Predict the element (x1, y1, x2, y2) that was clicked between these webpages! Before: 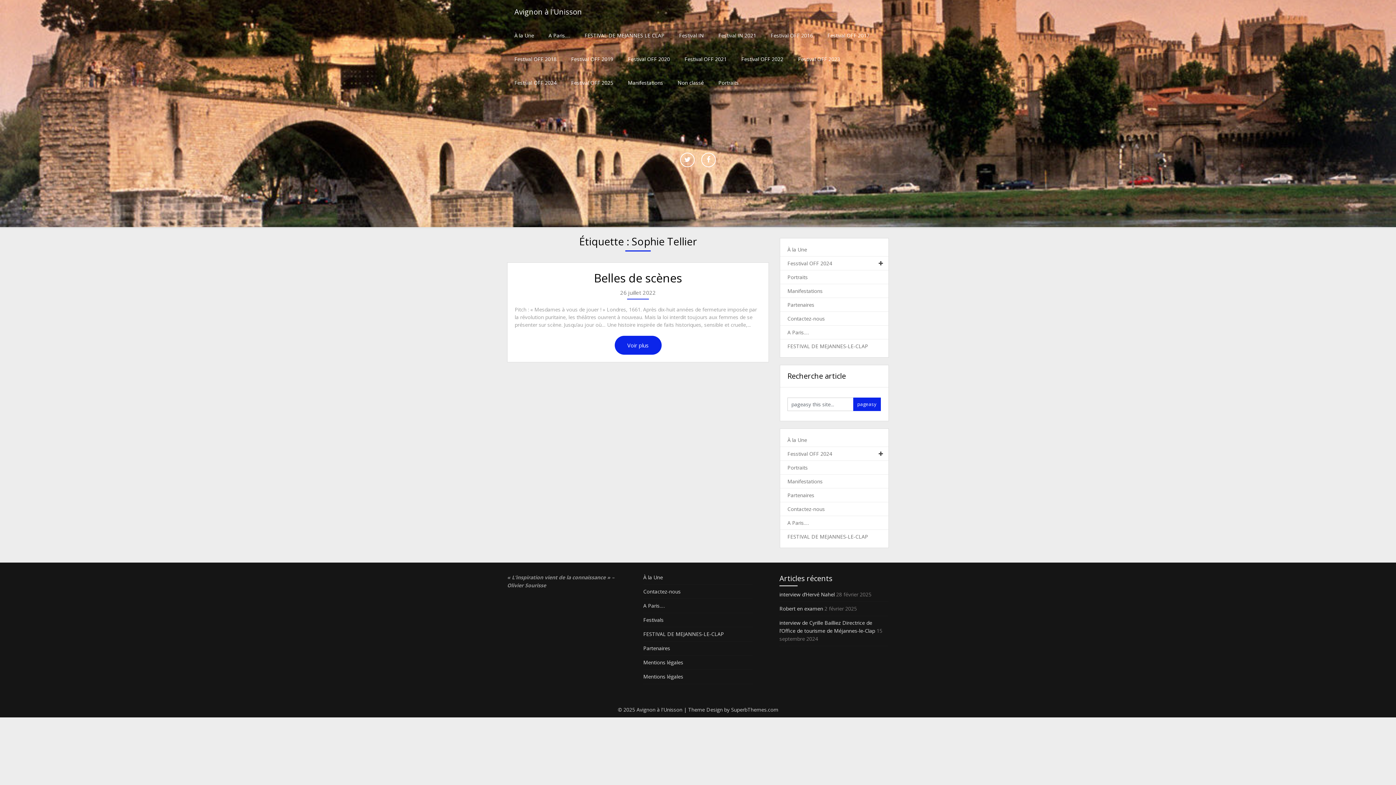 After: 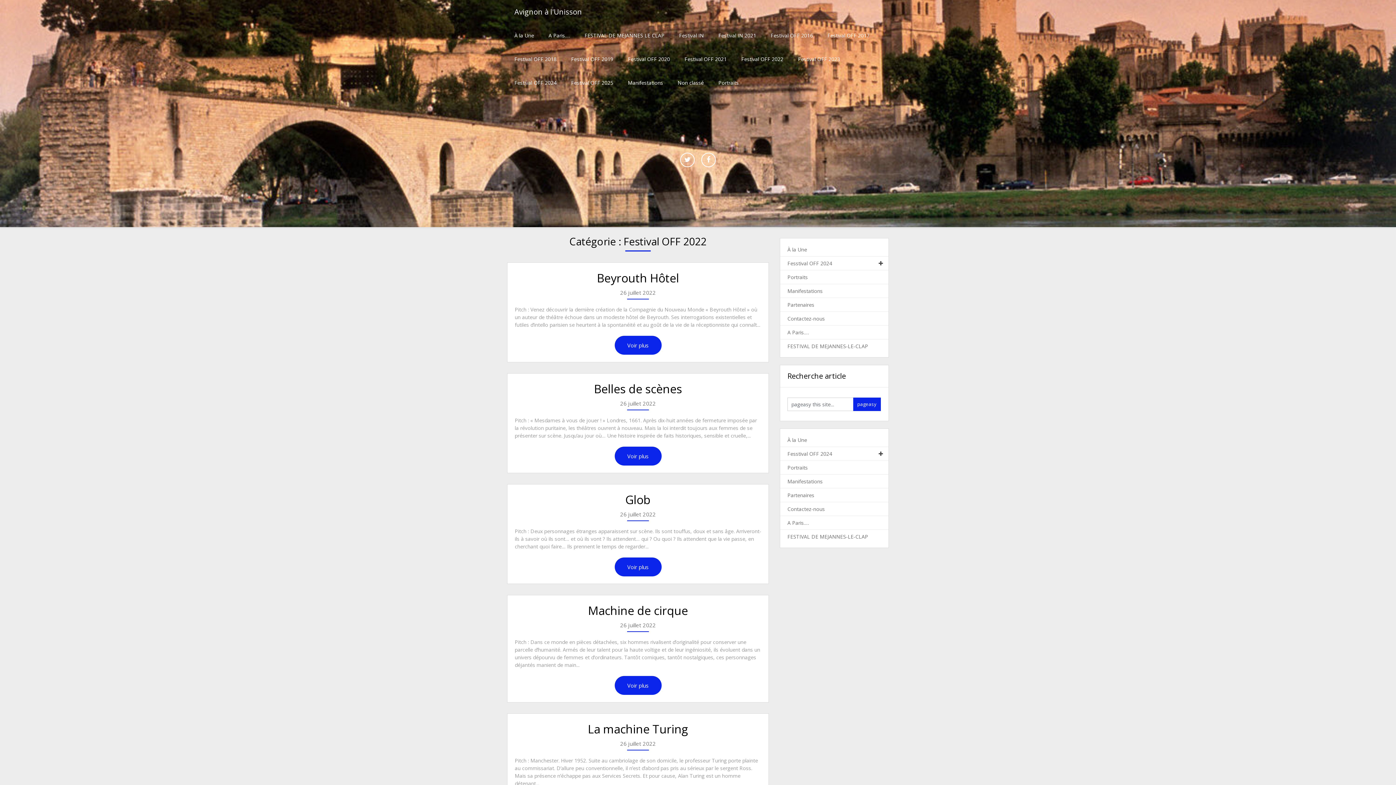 Action: bbox: (734, 47, 790, 70) label: Festival OFF 2022